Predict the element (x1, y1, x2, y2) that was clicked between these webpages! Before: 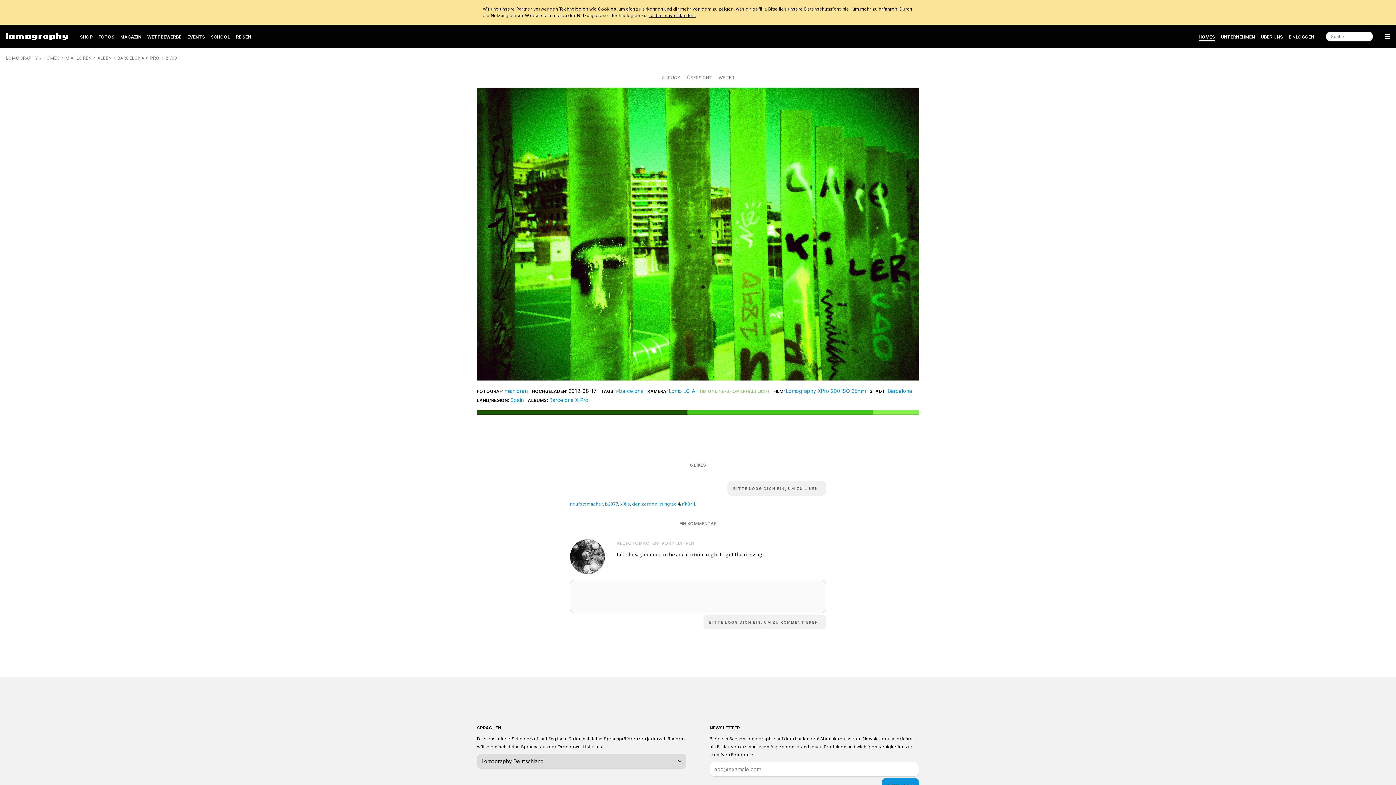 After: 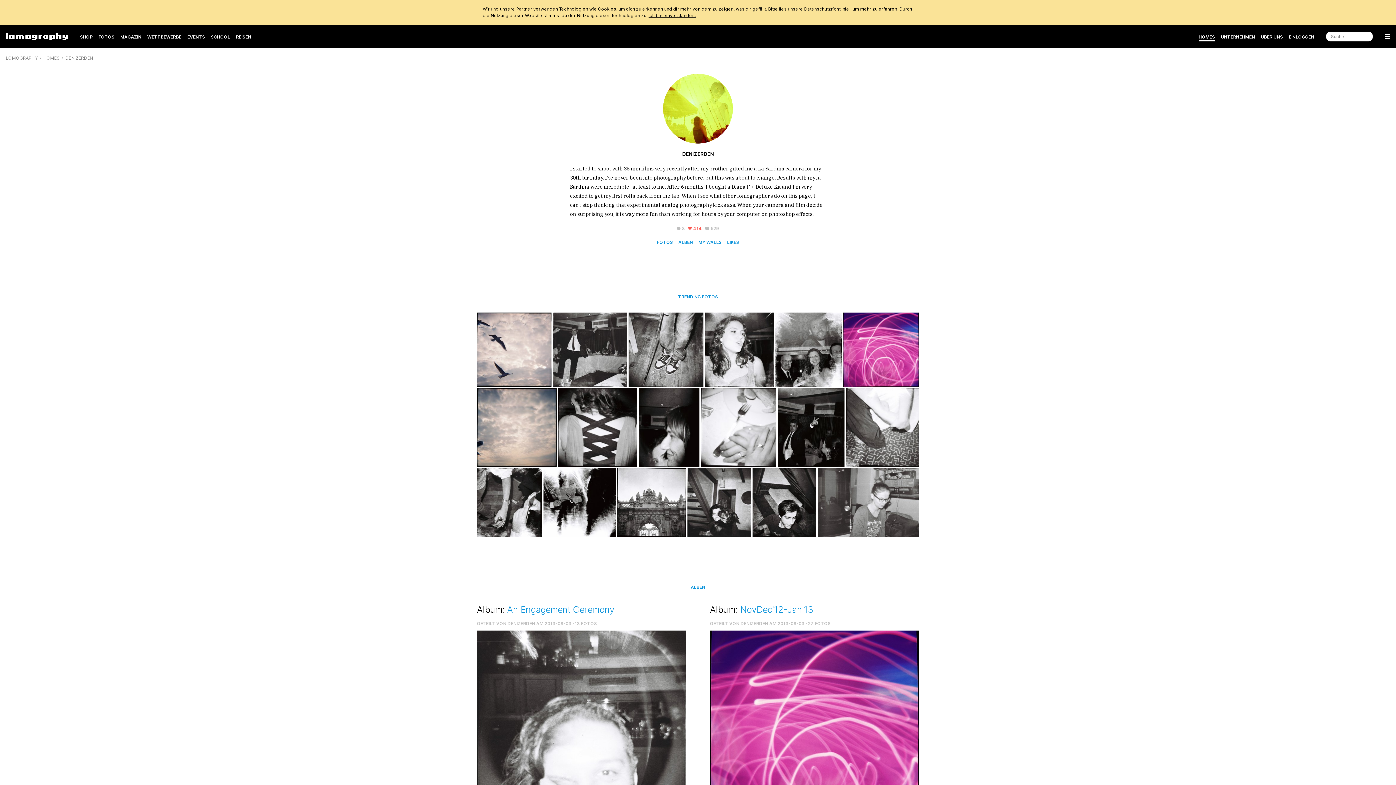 Action: label: denizerden bbox: (632, 501, 657, 506)